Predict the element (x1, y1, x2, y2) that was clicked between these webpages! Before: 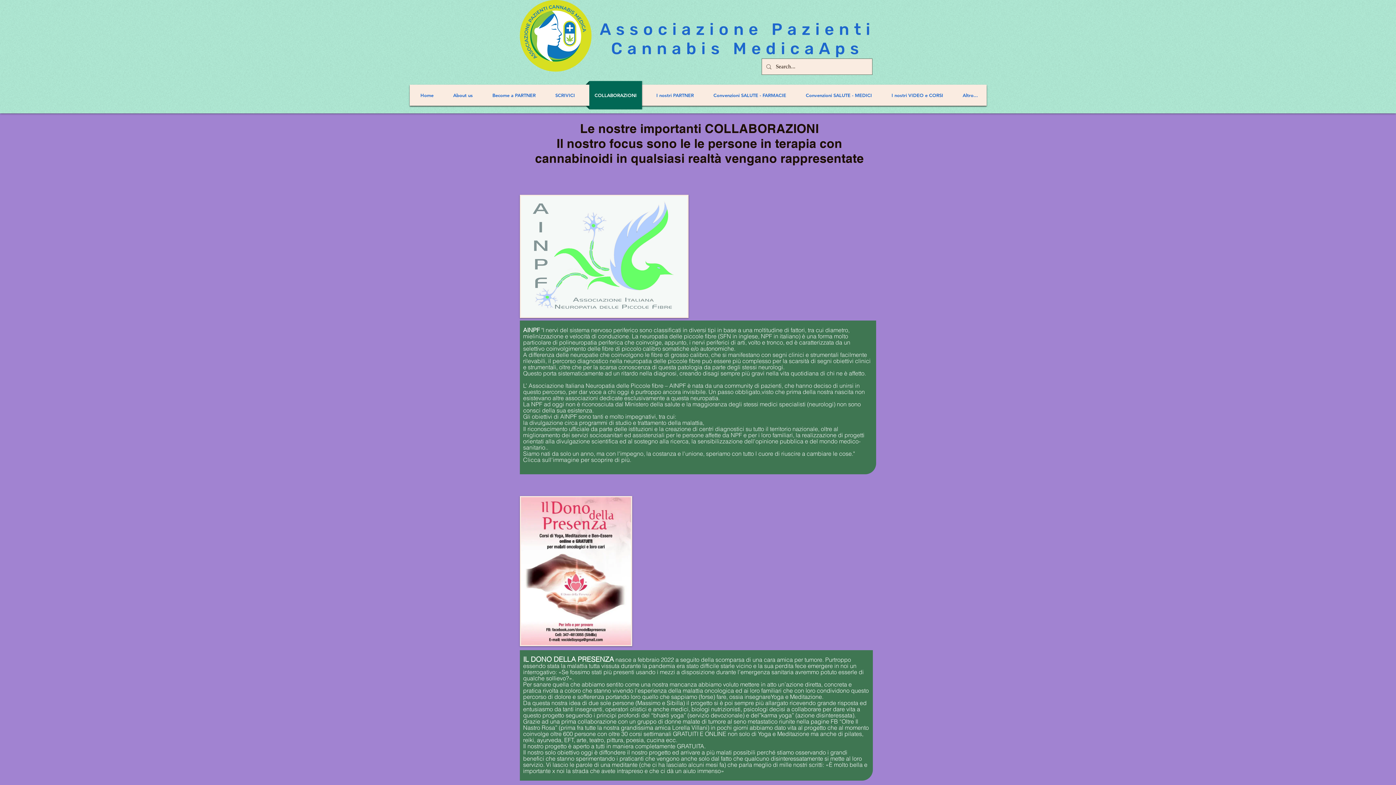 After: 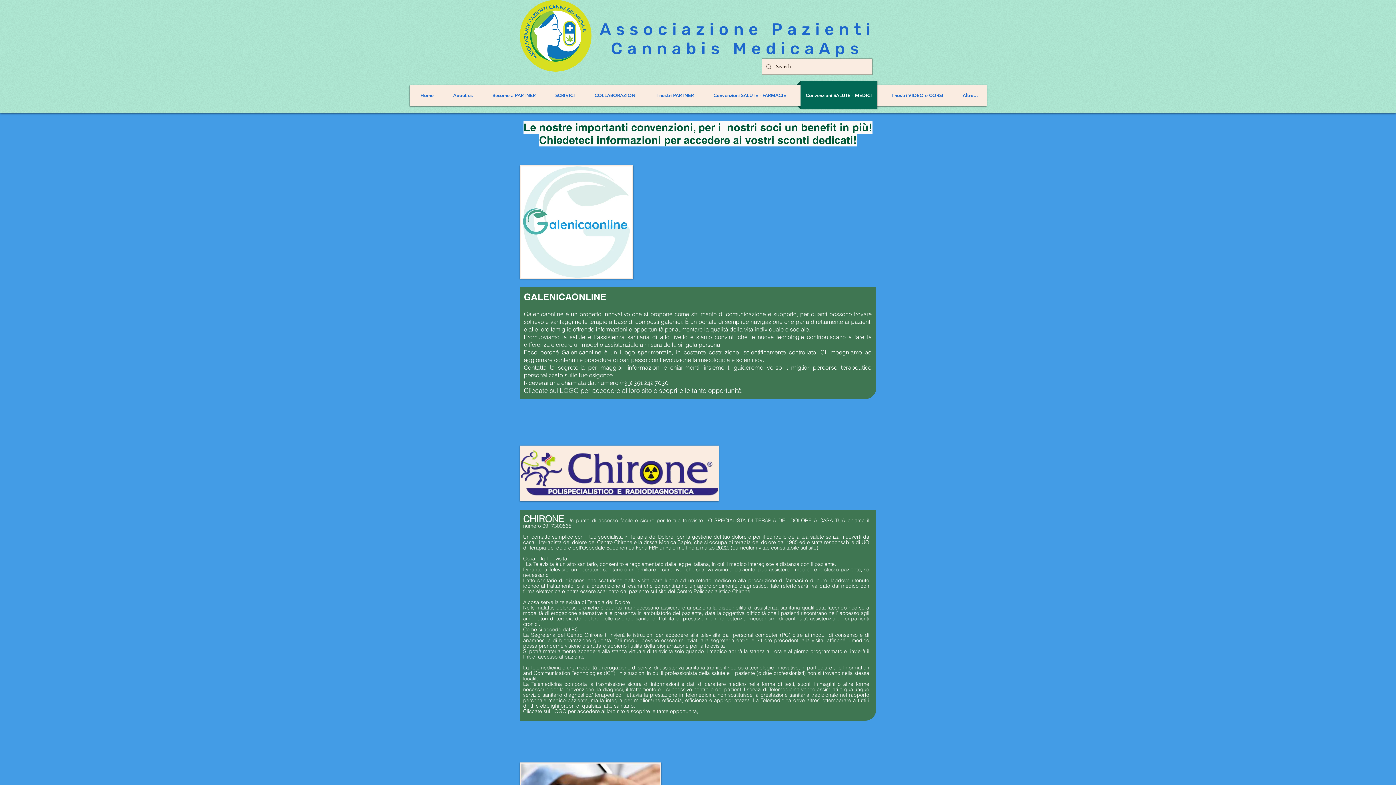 Action: label: Convenzioni SALUTE - MEDICI bbox: (797, 81, 881, 109)